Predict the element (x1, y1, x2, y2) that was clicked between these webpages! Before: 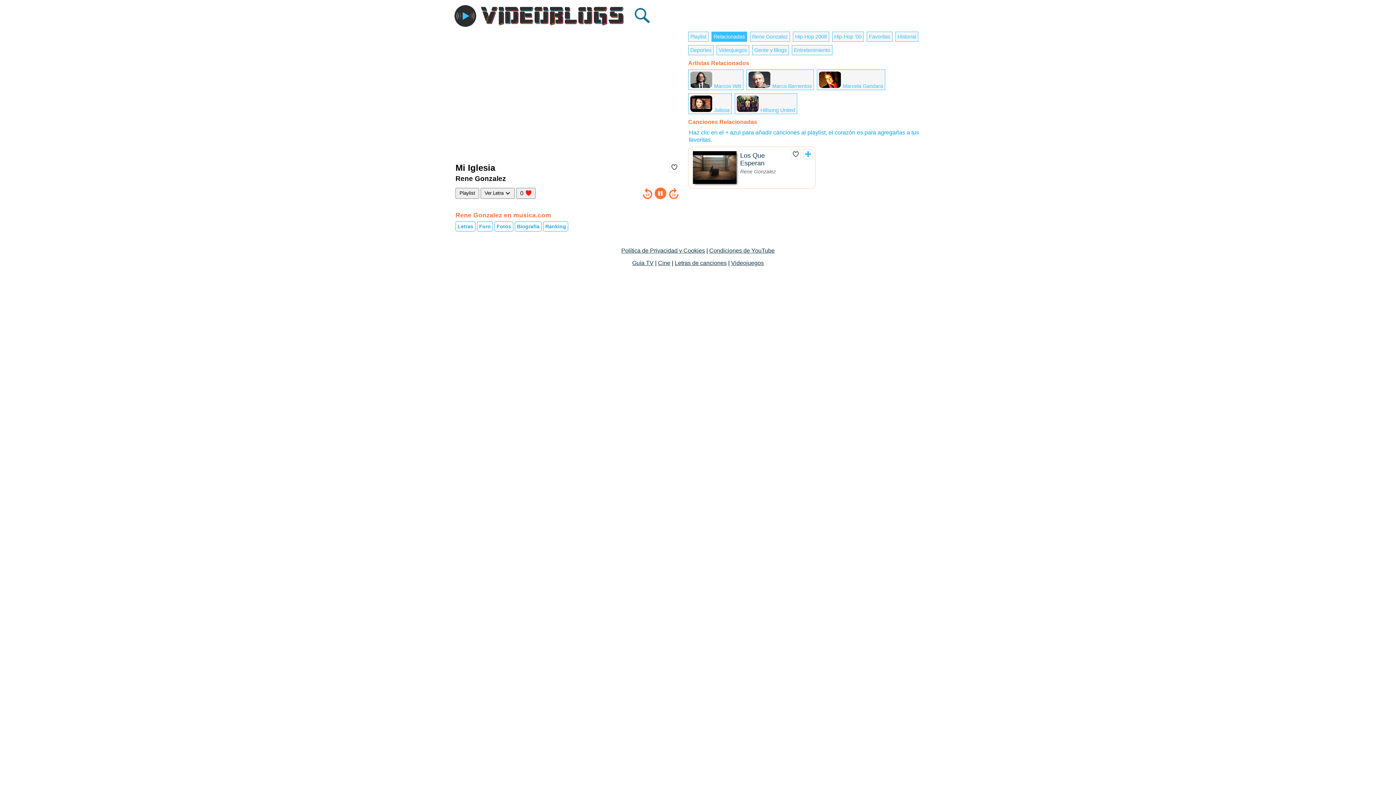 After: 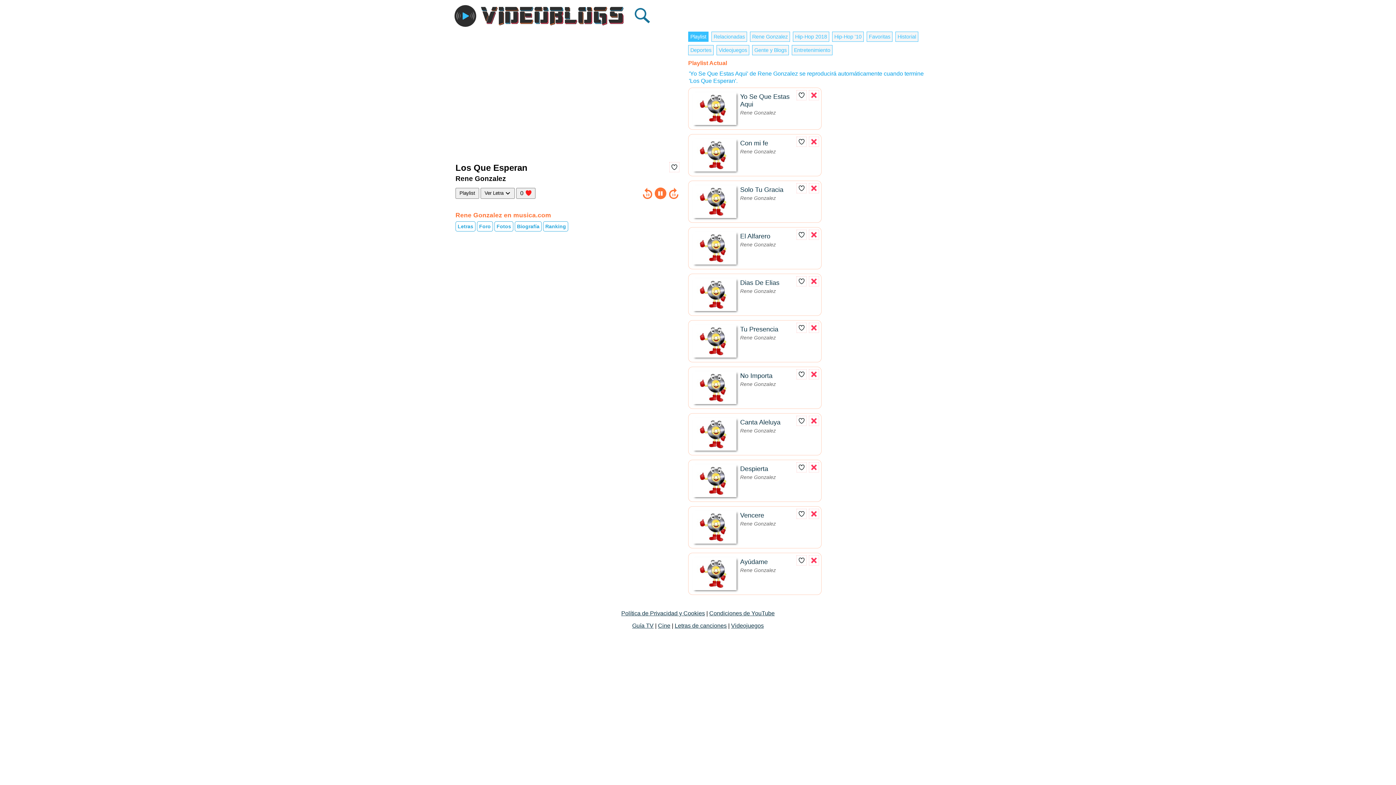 Action: bbox: (688, 146, 791, 188) label: Los Que Esperan

Rene Gonzalez